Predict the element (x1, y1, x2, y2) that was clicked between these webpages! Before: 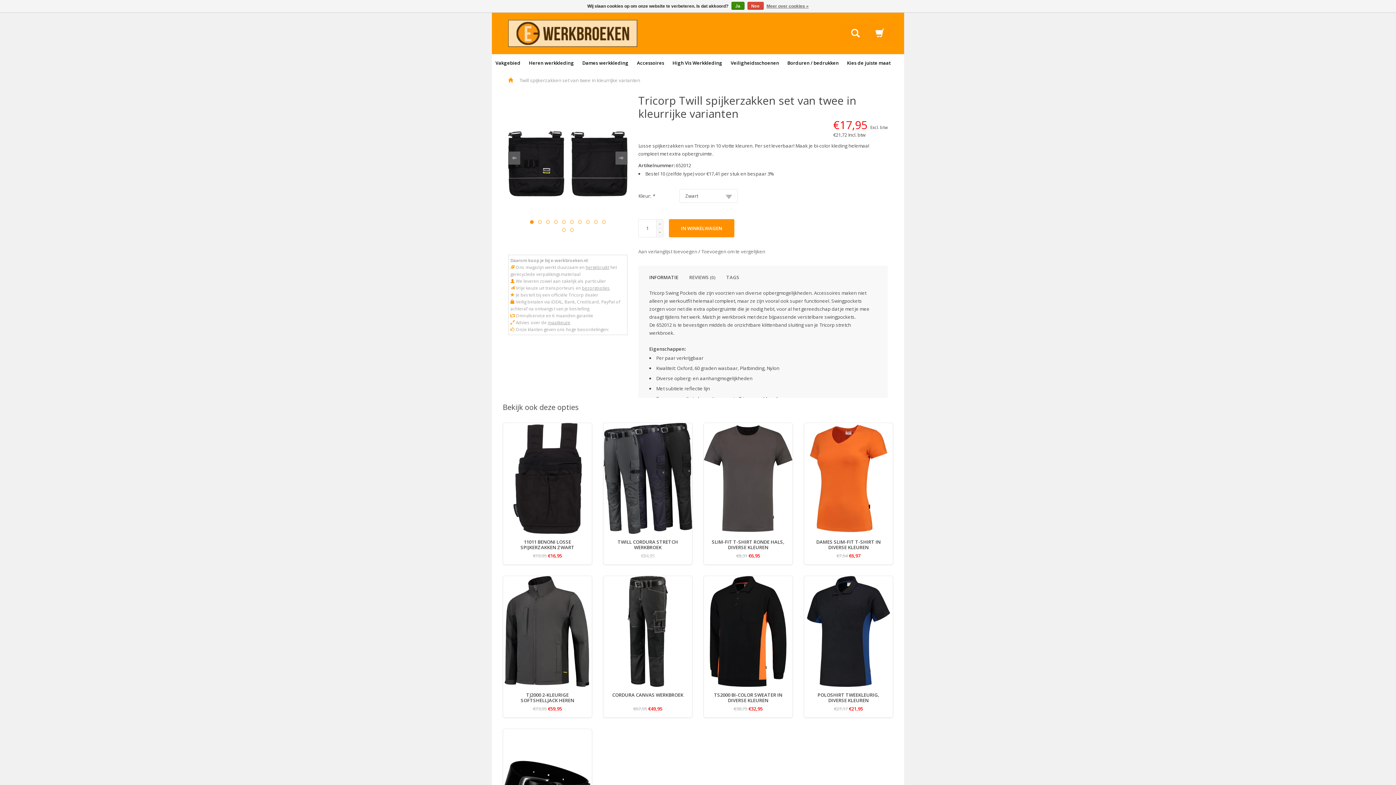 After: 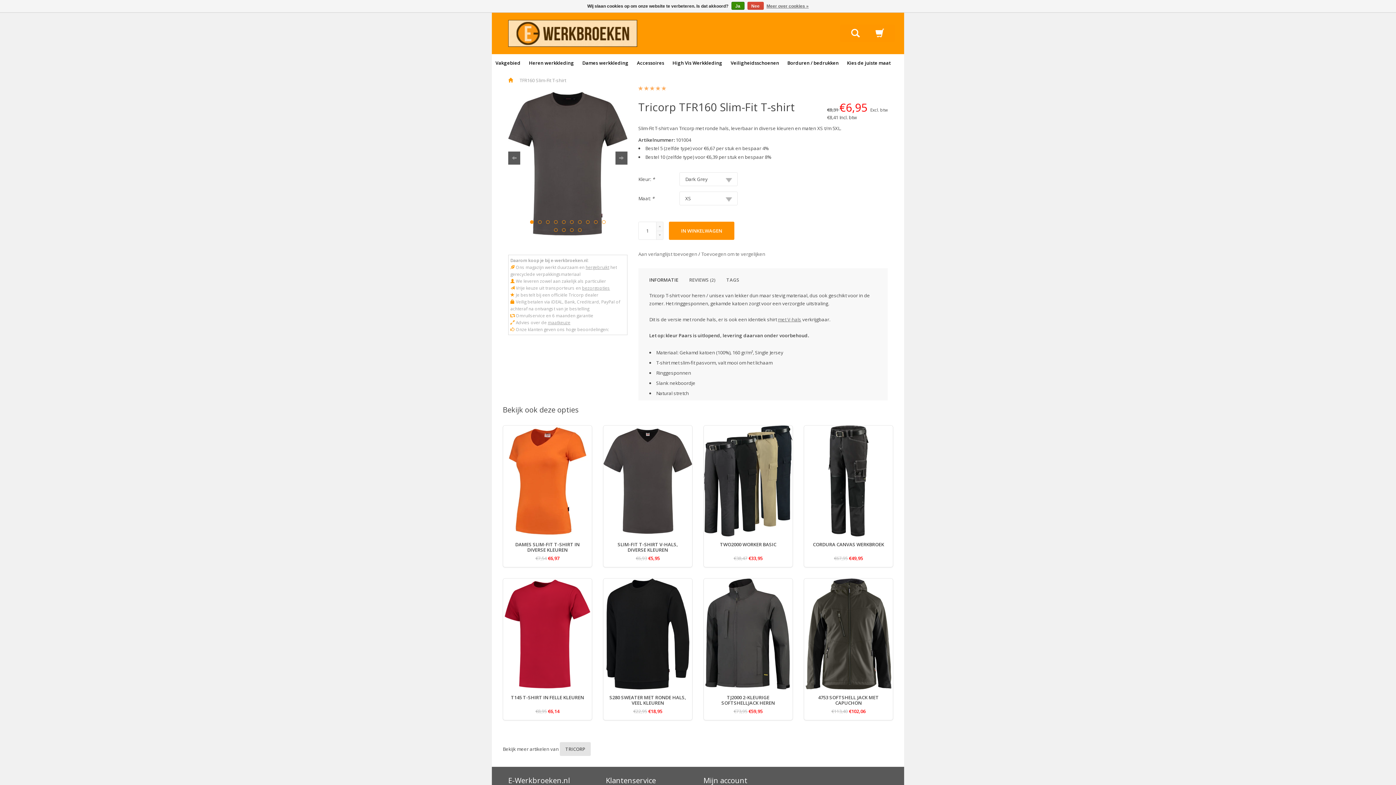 Action: bbox: (704, 474, 792, 481)